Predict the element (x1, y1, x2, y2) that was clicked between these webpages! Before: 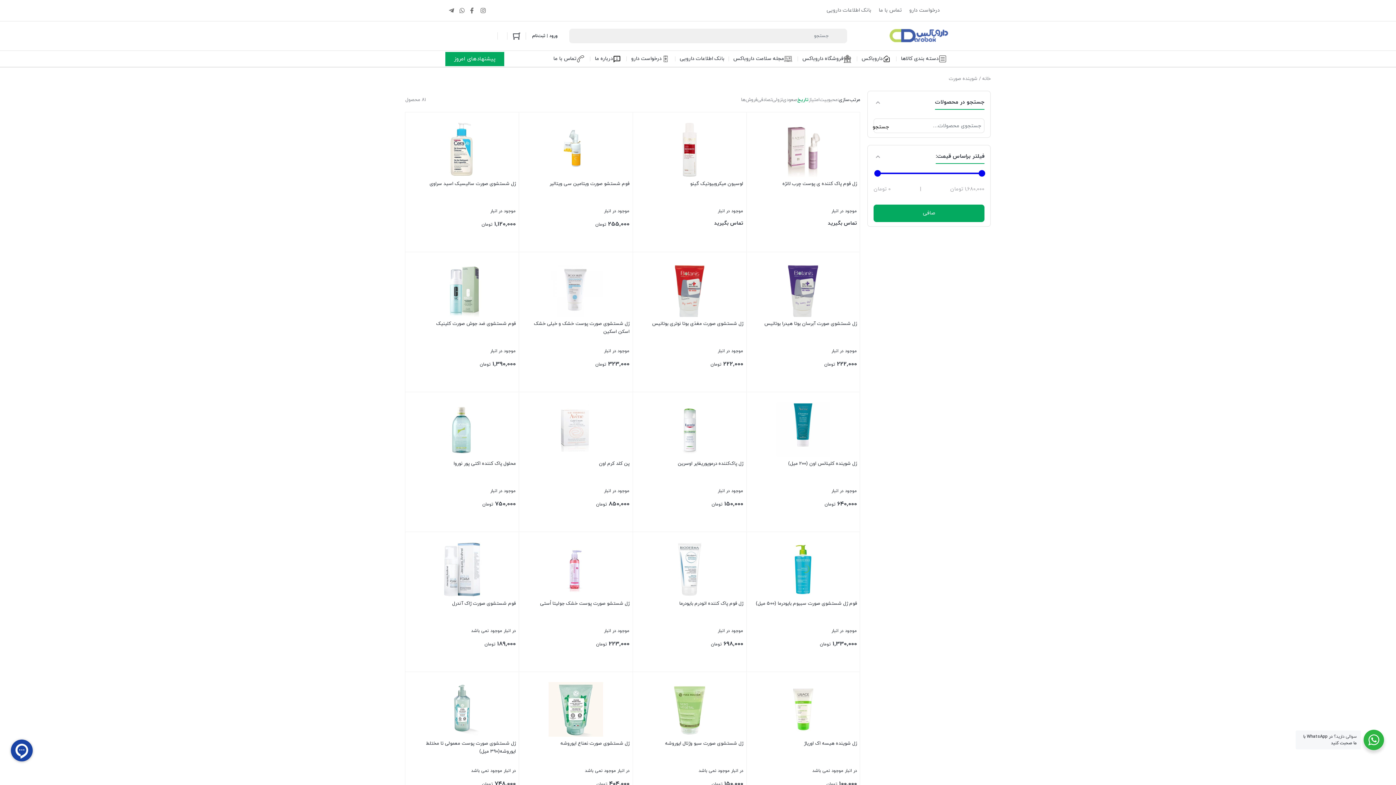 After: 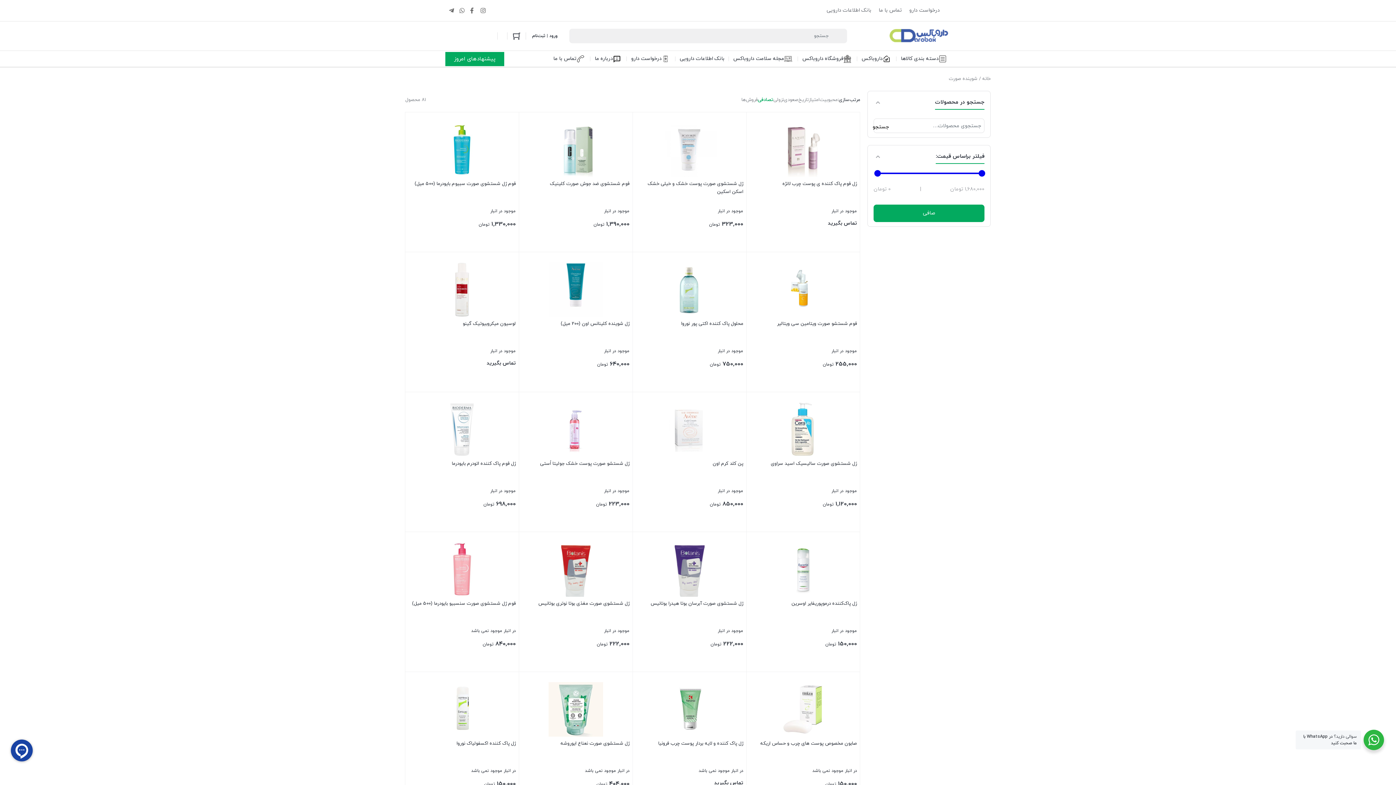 Action: bbox: (757, 95, 772, 104) label: تصادفی